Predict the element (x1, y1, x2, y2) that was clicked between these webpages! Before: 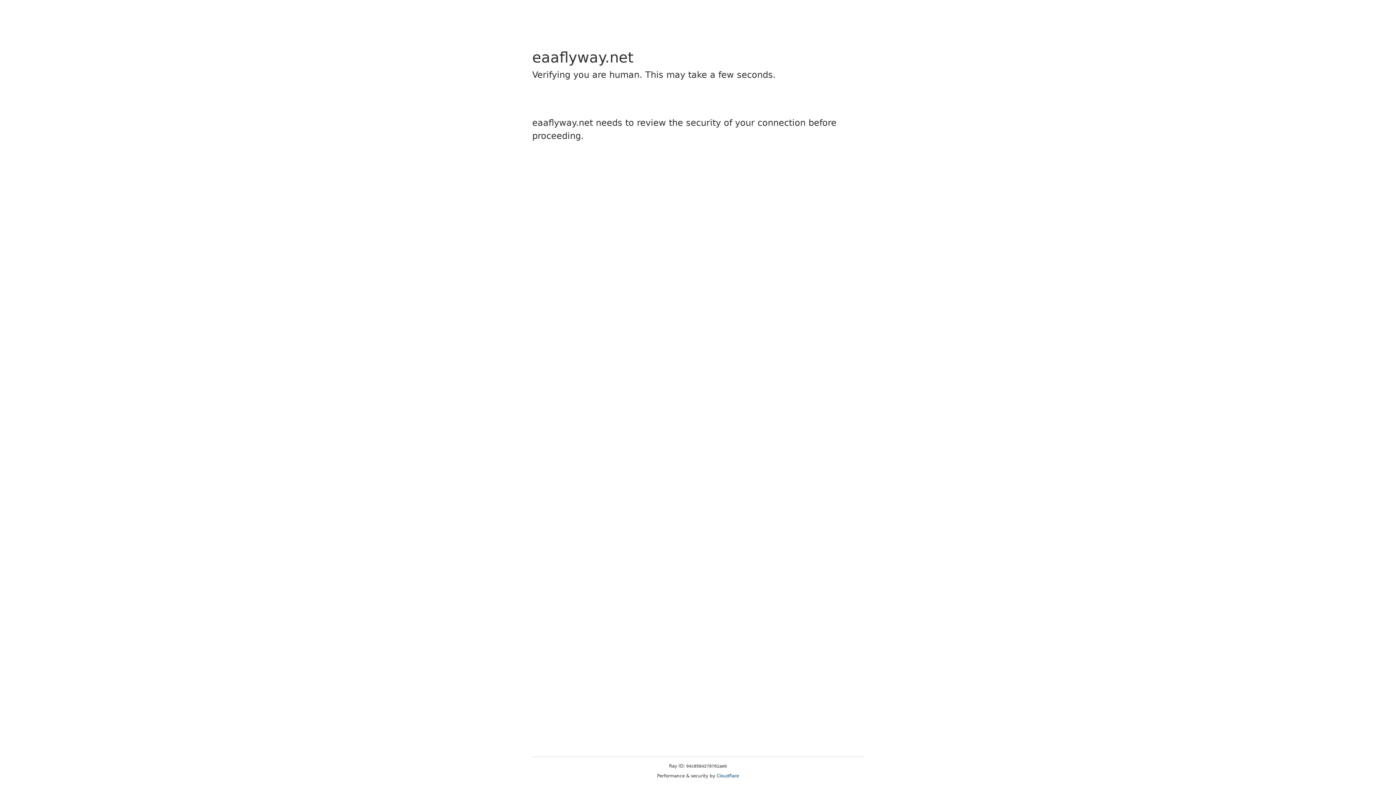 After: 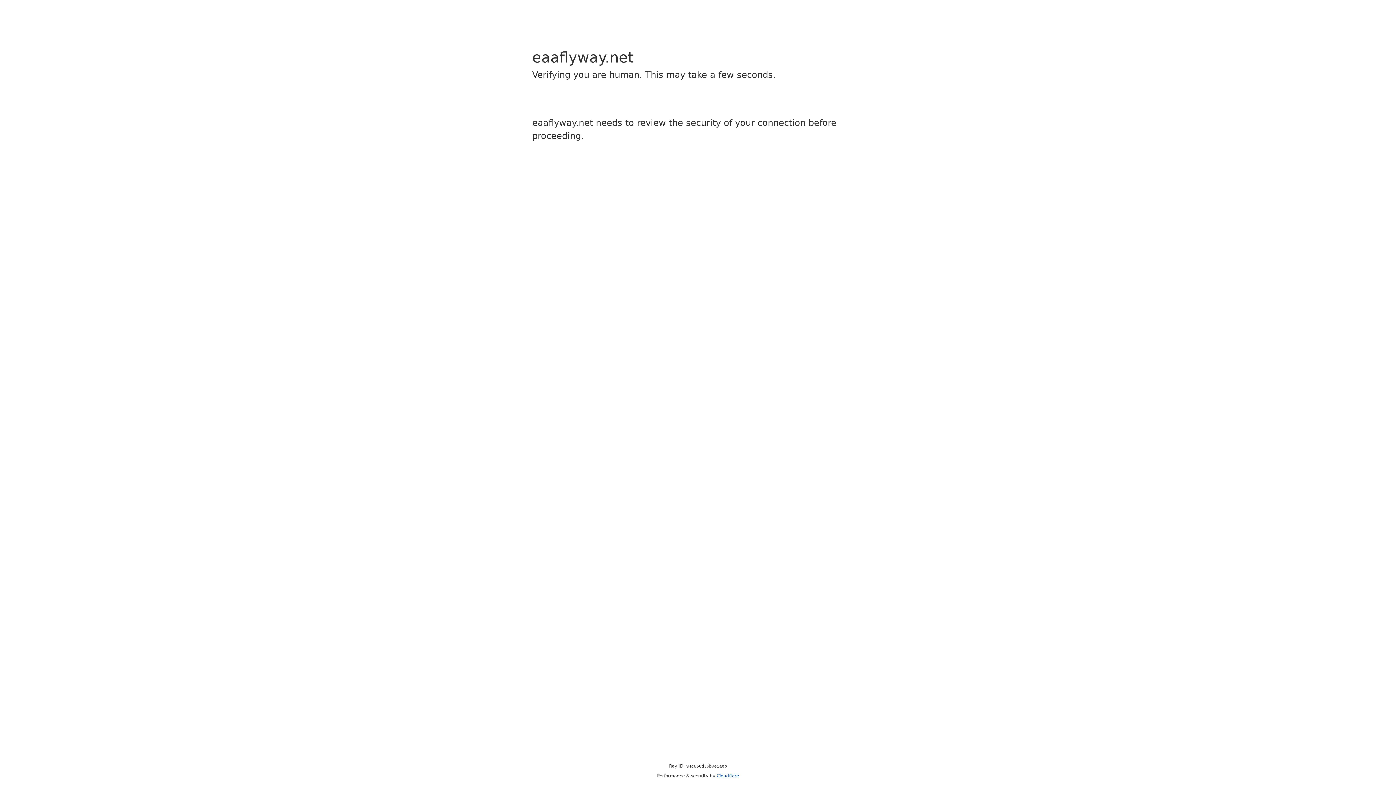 Action: label: Cloudflare bbox: (716, 773, 739, 778)